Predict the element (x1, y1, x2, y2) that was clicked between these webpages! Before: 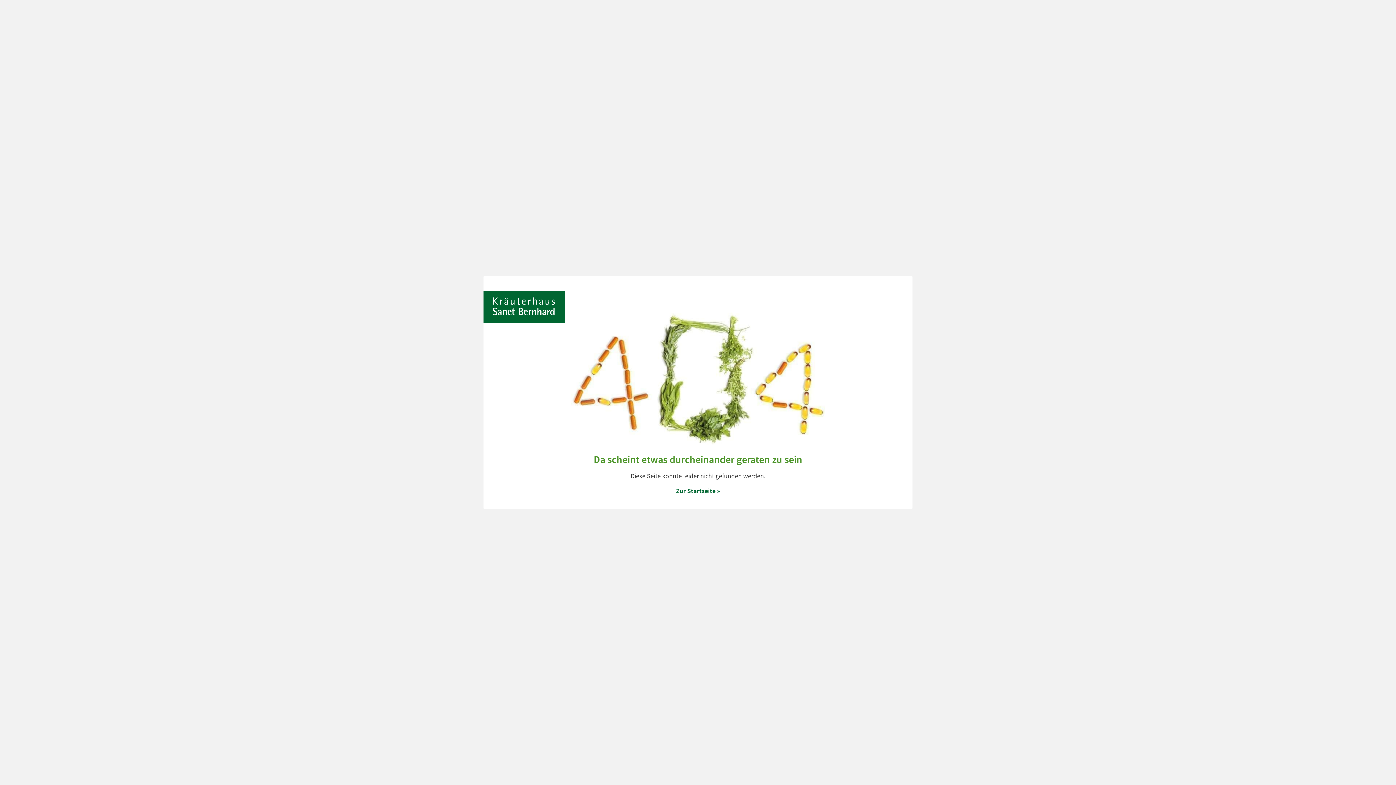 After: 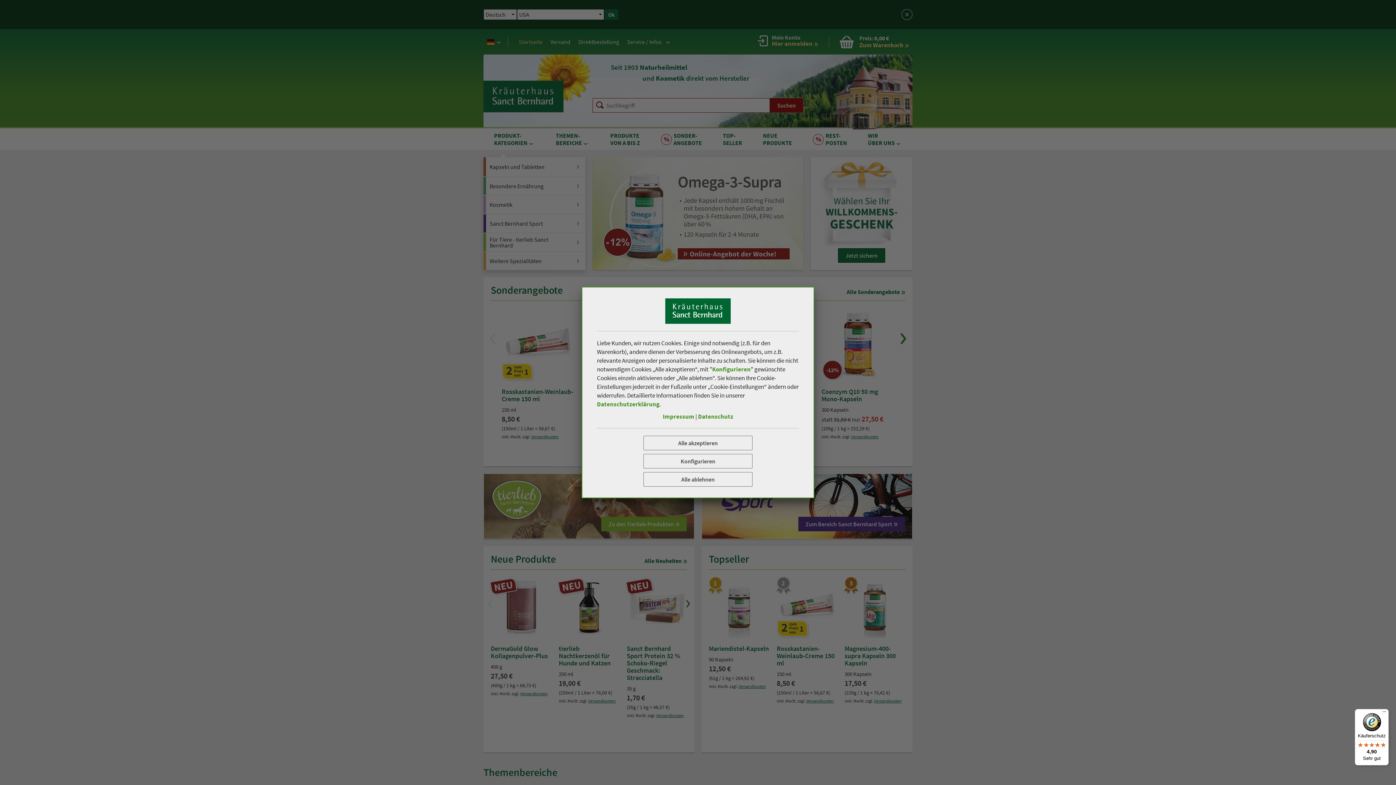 Action: label: Zur Startseite » bbox: (676, 486, 720, 495)